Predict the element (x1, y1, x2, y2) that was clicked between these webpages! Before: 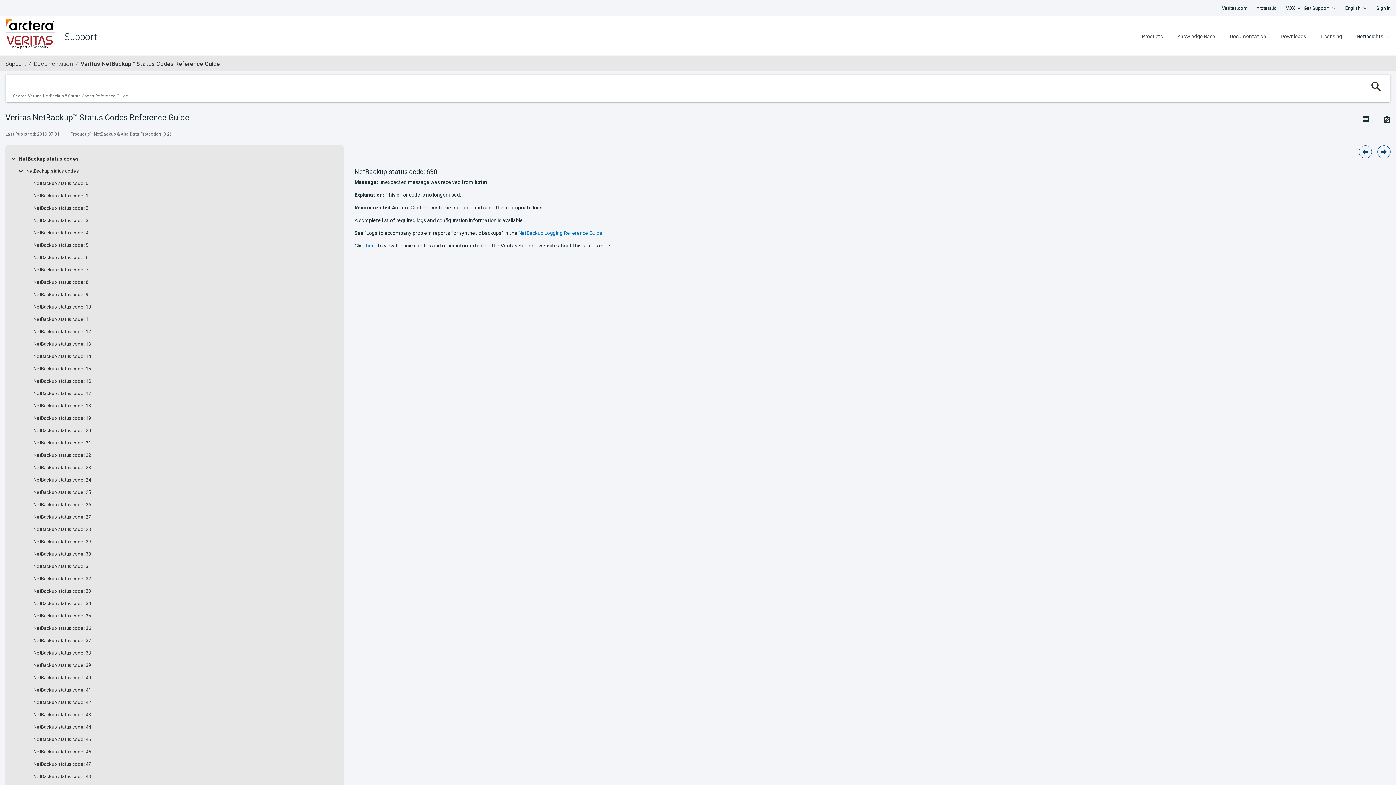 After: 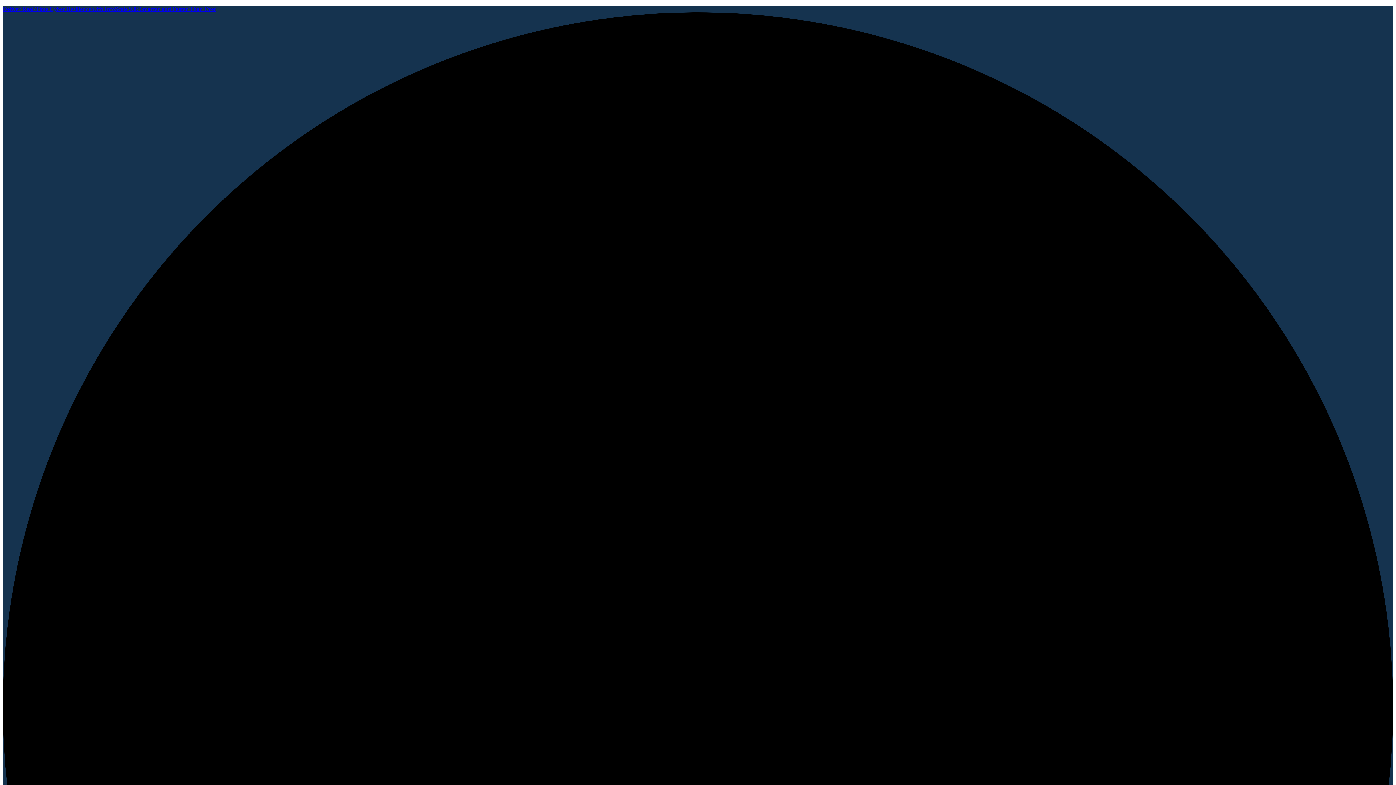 Action: bbox: (1256, 1, 1277, 14) label: Arctera.io